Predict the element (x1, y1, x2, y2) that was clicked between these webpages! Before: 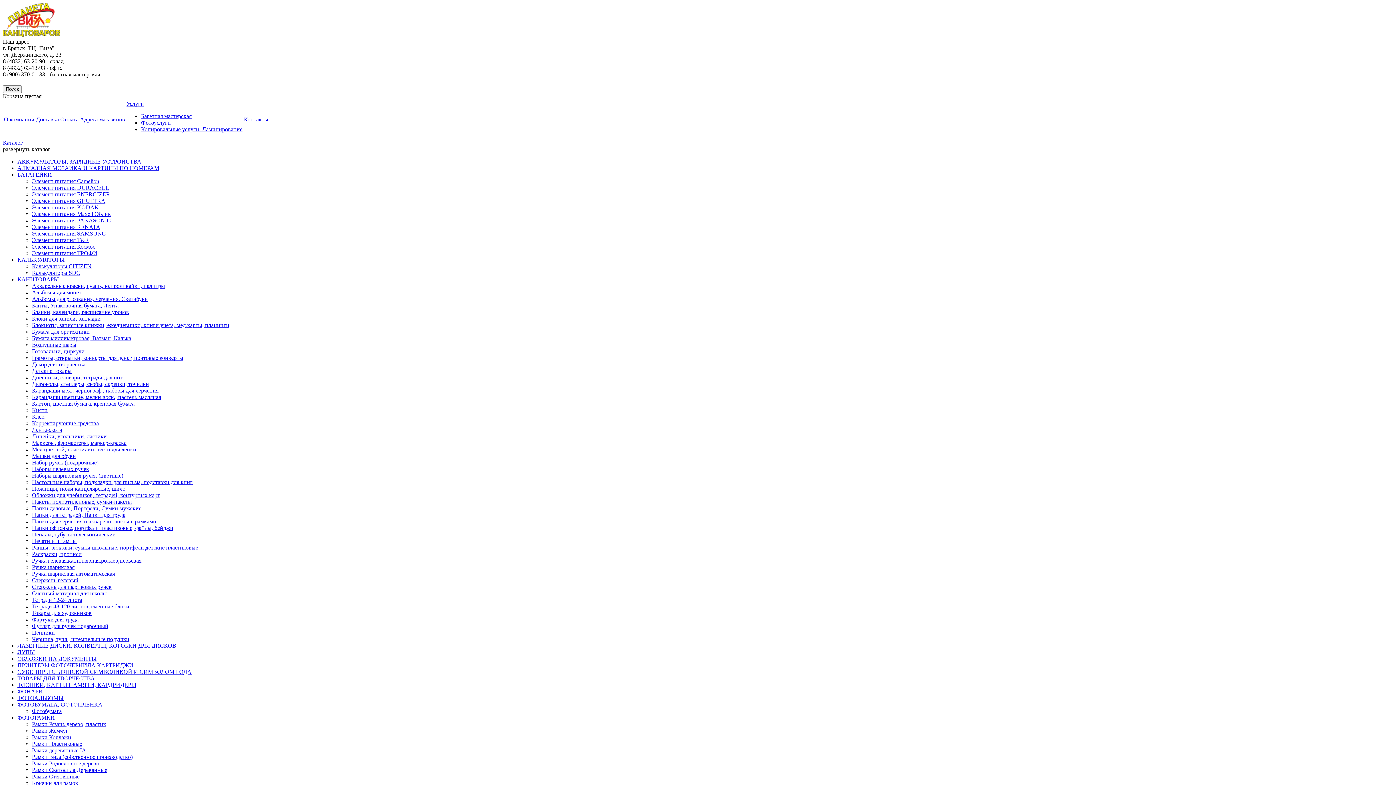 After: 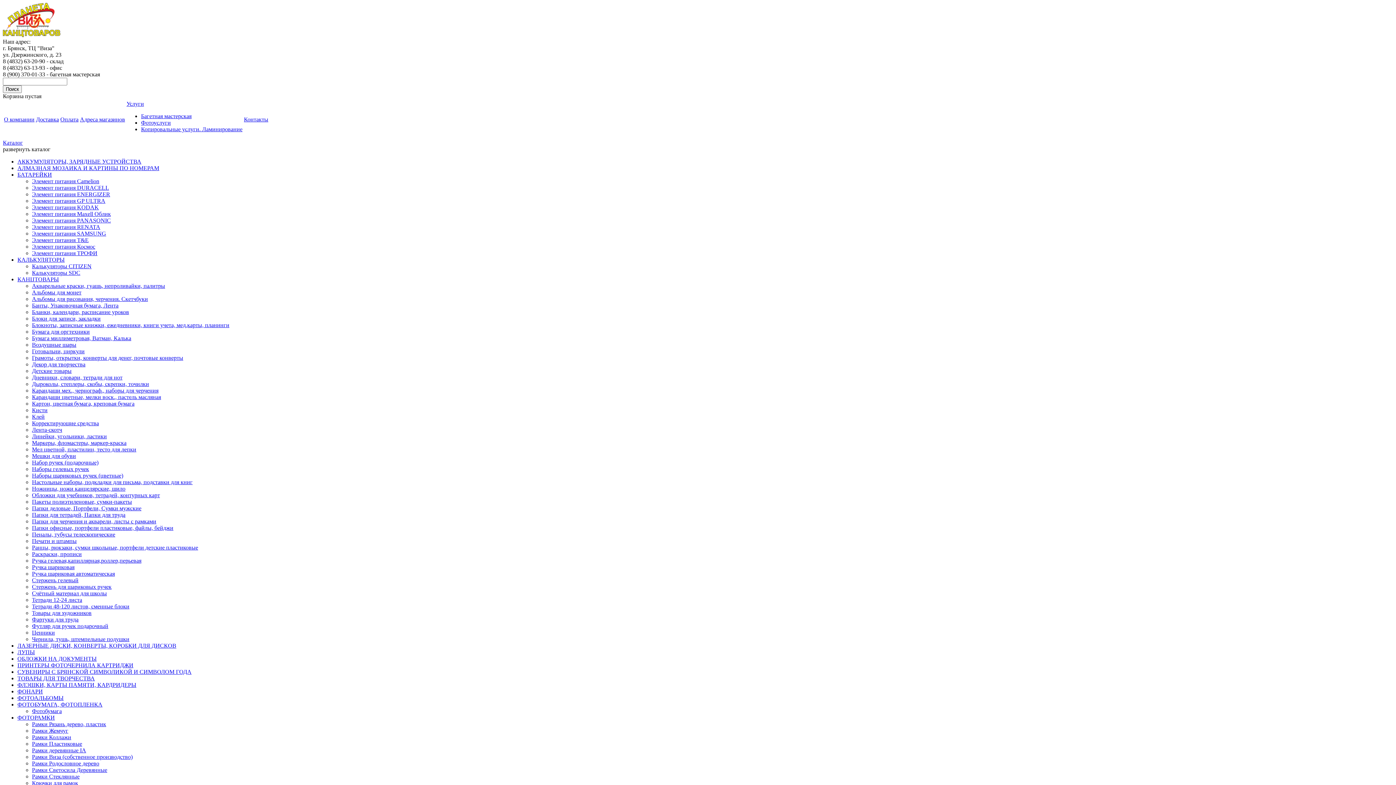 Action: label: Элемент питания ENERGIZER bbox: (32, 191, 110, 197)